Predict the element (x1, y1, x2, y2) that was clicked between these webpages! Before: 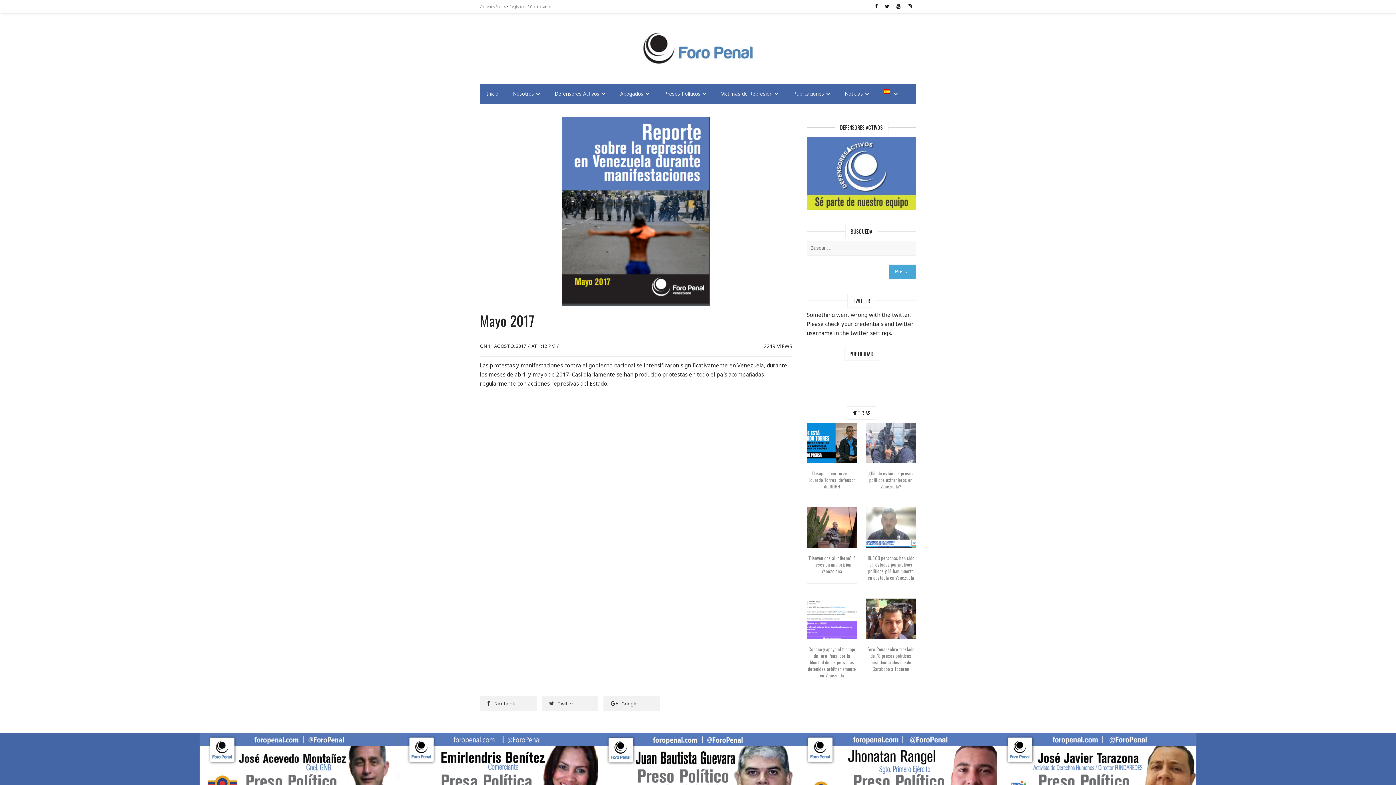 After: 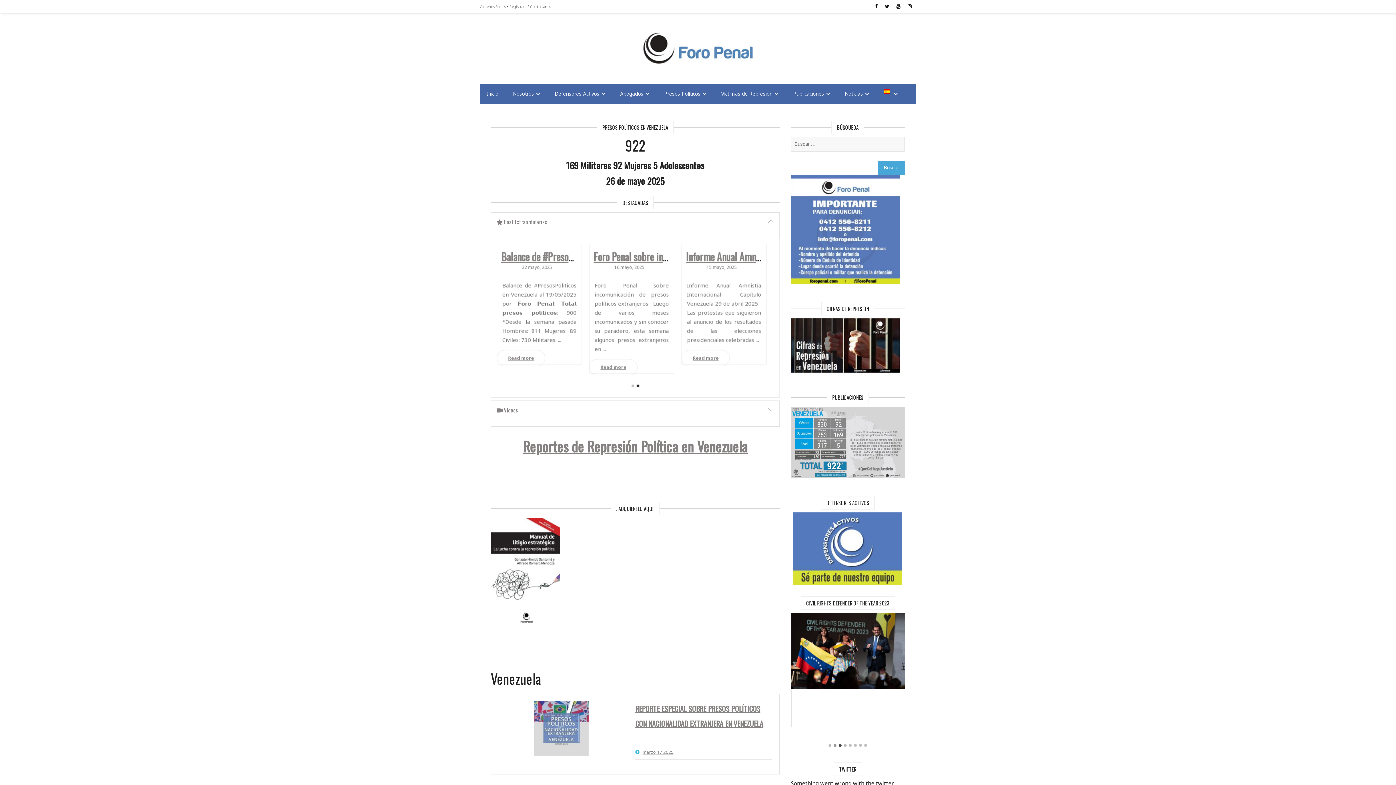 Action: label: Inicio bbox: (480, 84, 505, 104)